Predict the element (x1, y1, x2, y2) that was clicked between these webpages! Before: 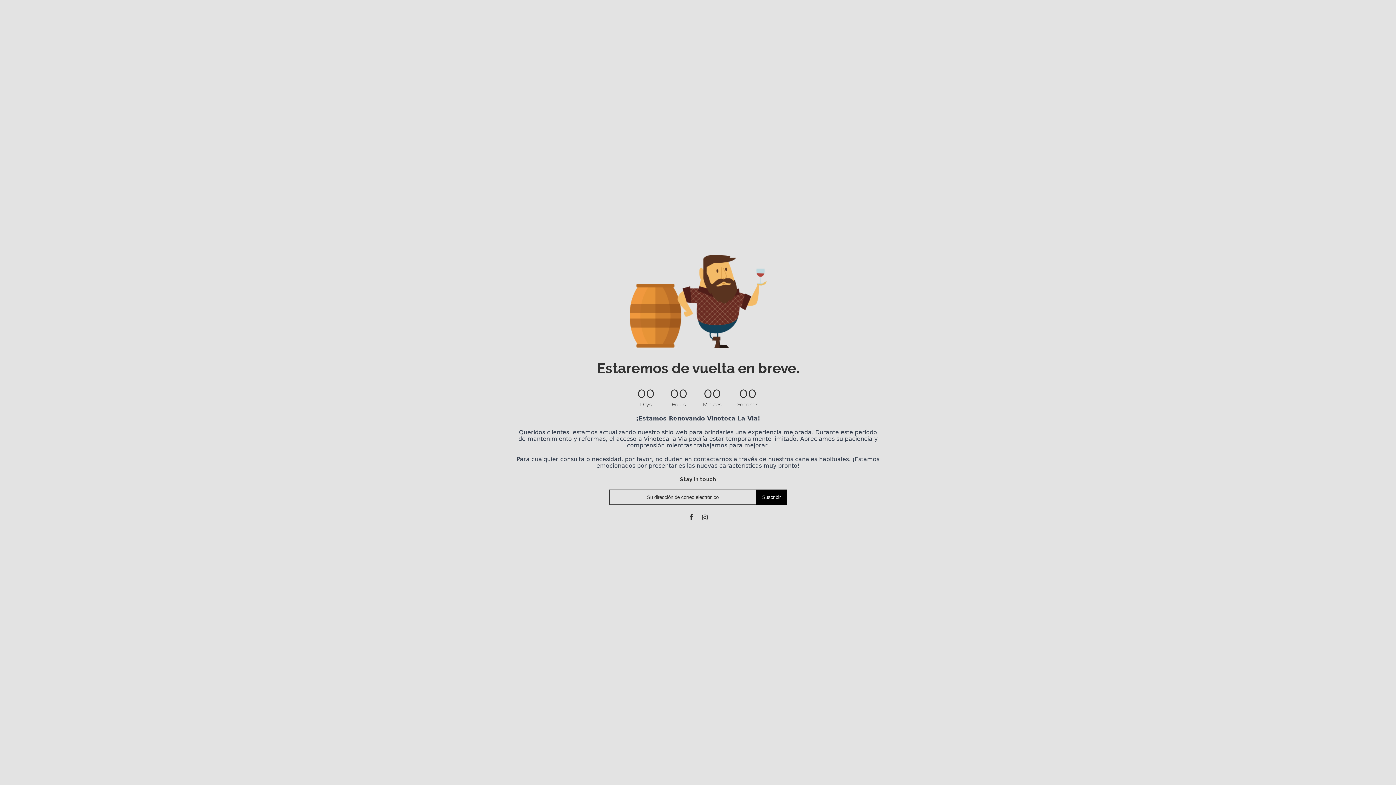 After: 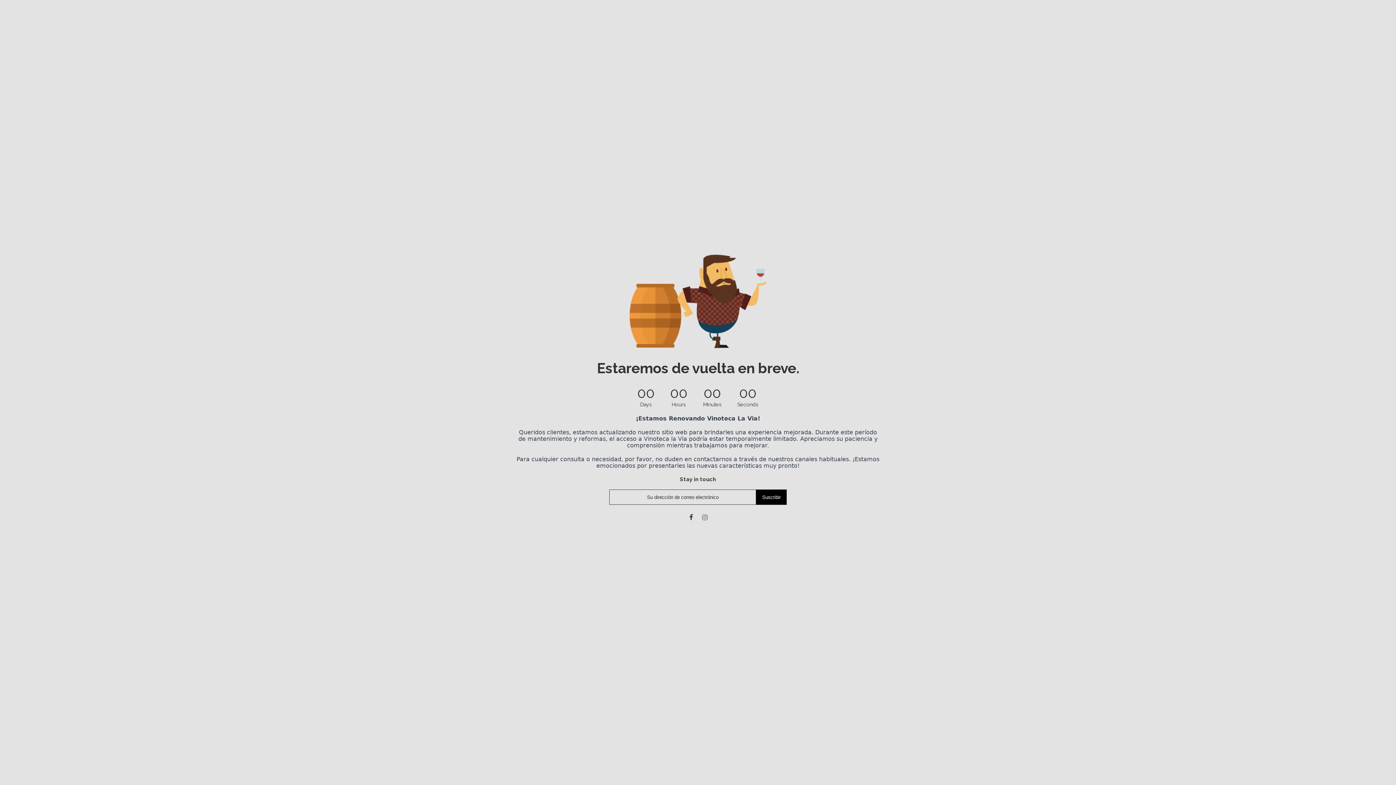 Action: bbox: (700, 513, 709, 521)